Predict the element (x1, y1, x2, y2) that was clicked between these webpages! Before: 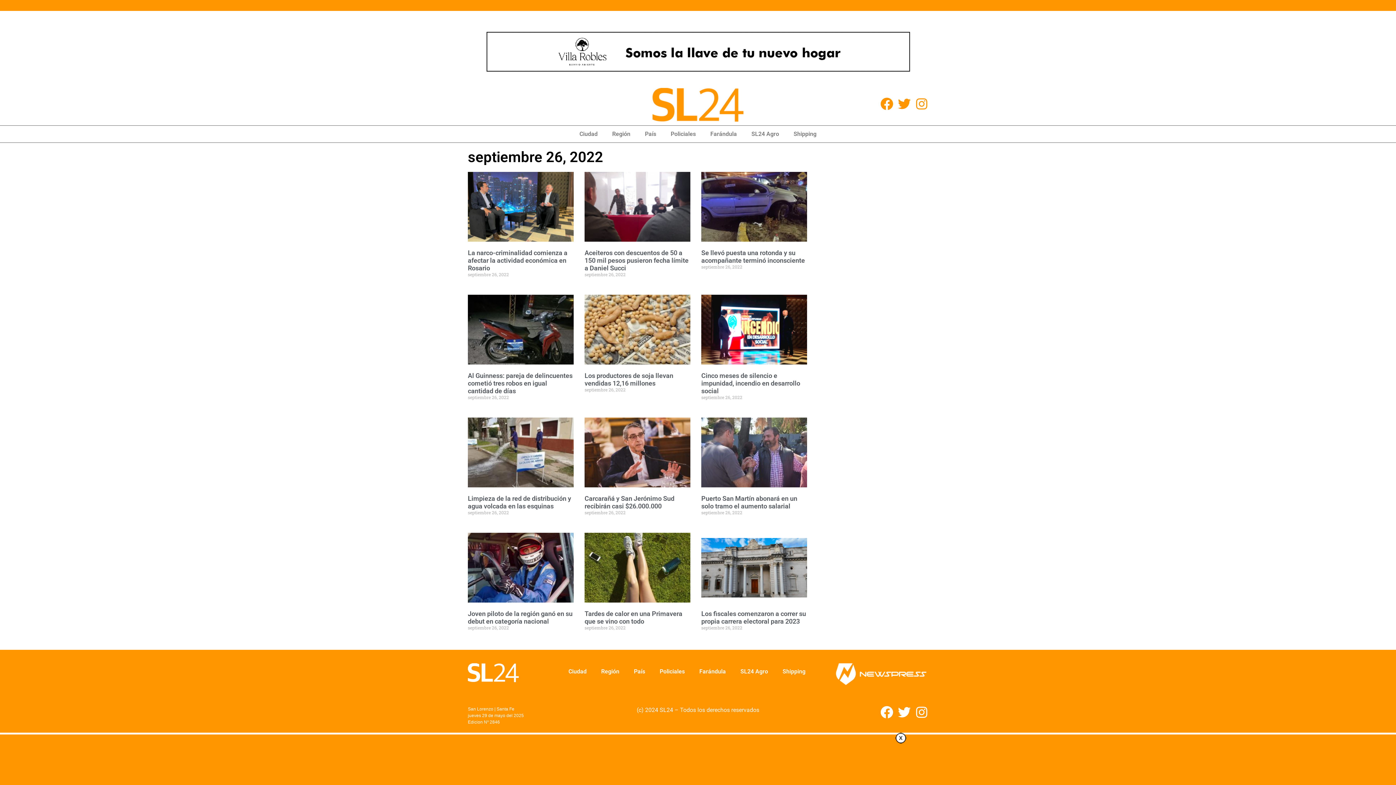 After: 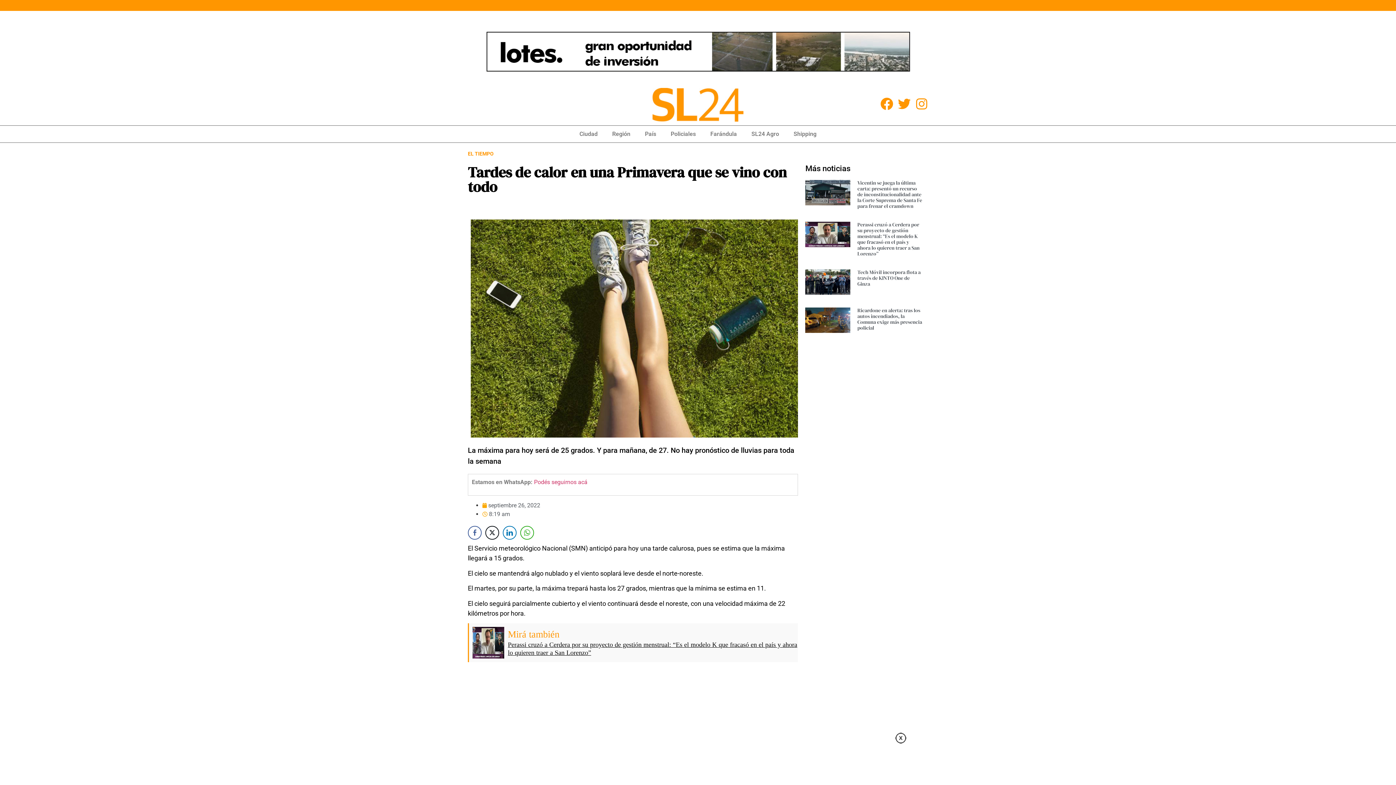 Action: bbox: (584, 610, 682, 625) label: Tardes de calor en una Primavera que se vino con todo